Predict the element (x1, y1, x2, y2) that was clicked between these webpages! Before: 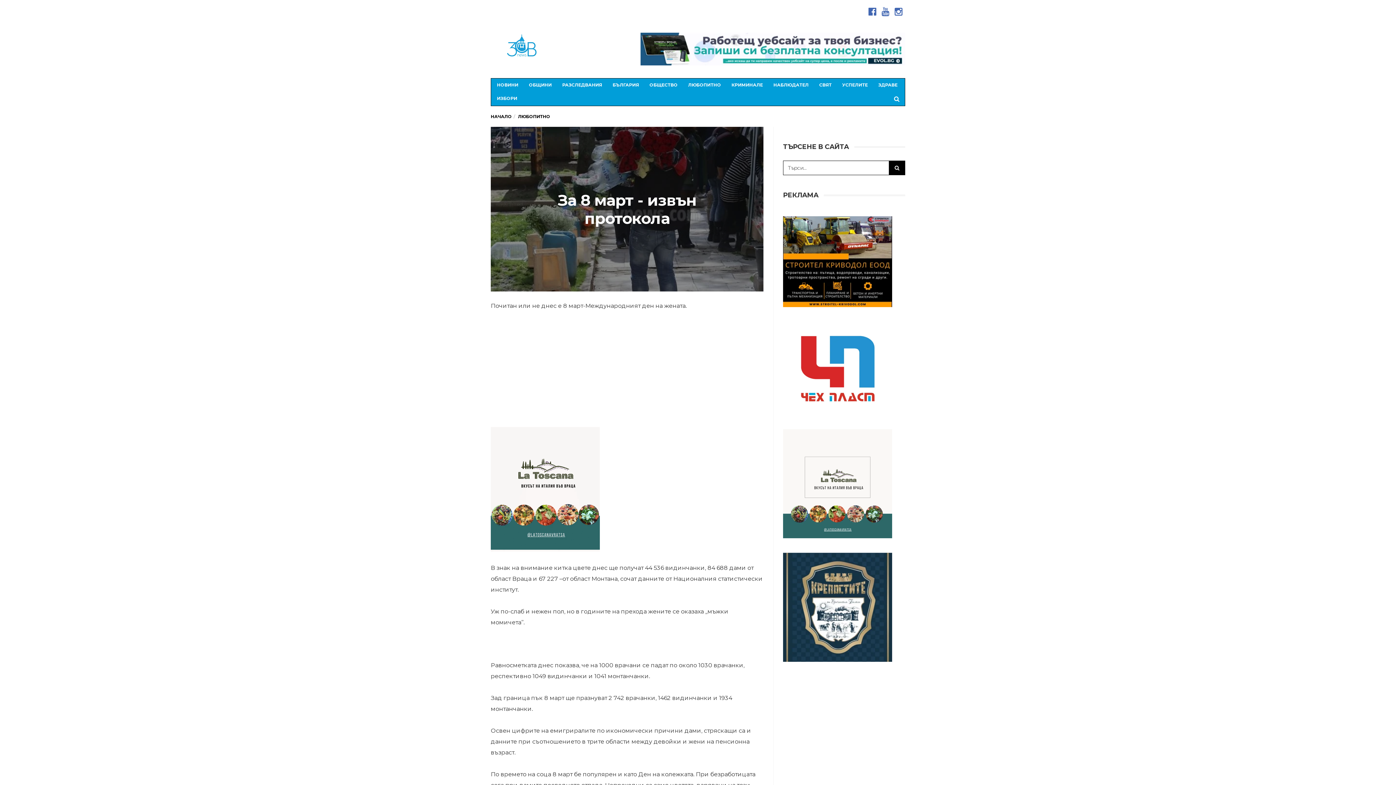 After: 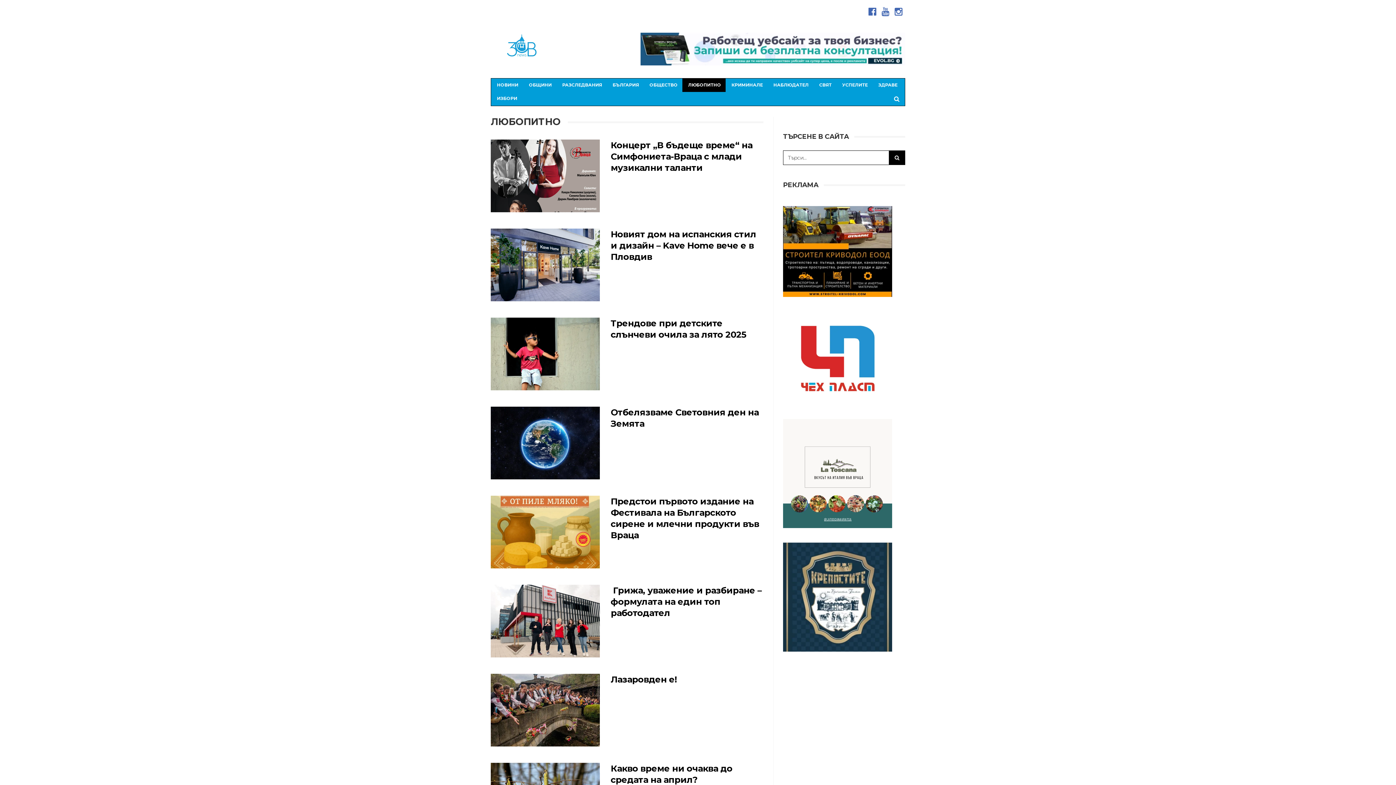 Action: bbox: (518, 113, 550, 119) label: ЛЮБОПИТНО